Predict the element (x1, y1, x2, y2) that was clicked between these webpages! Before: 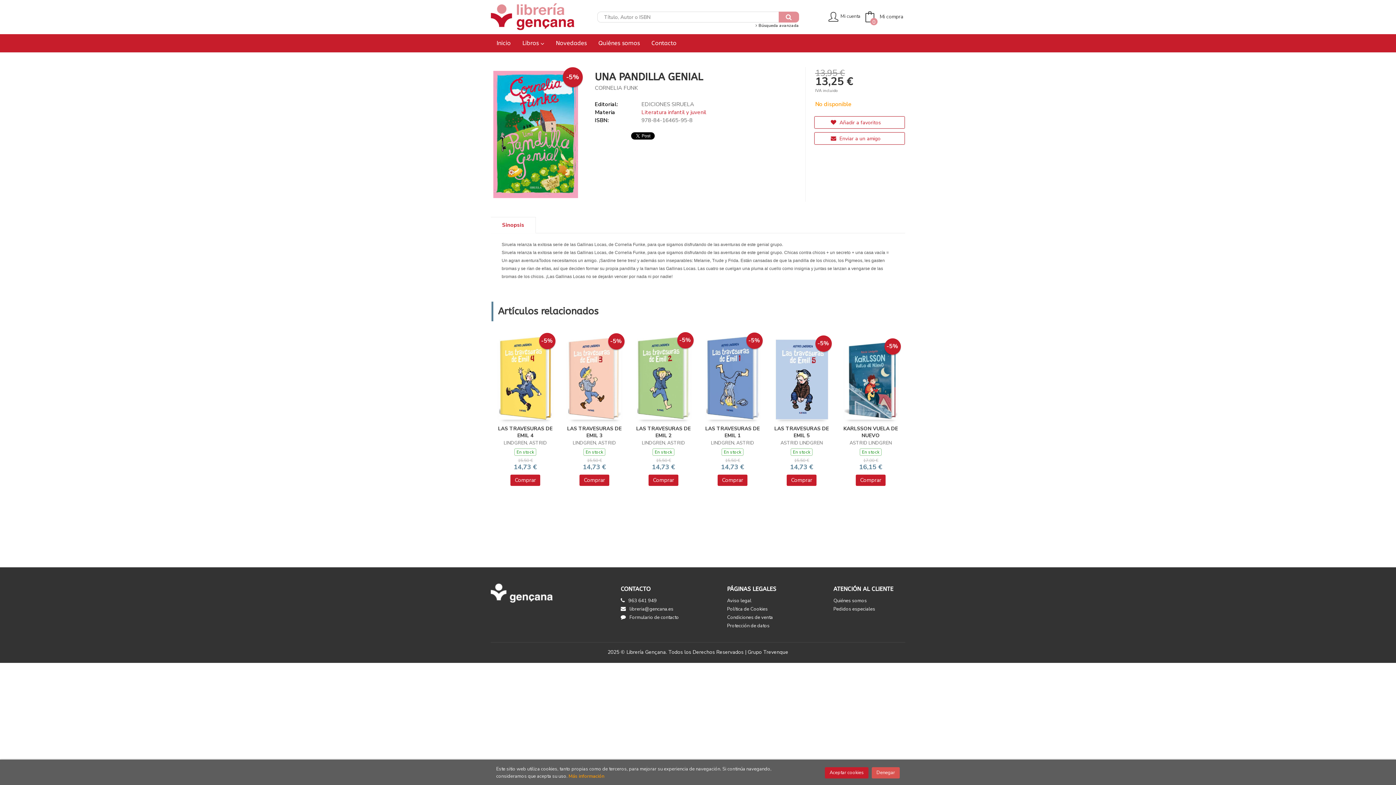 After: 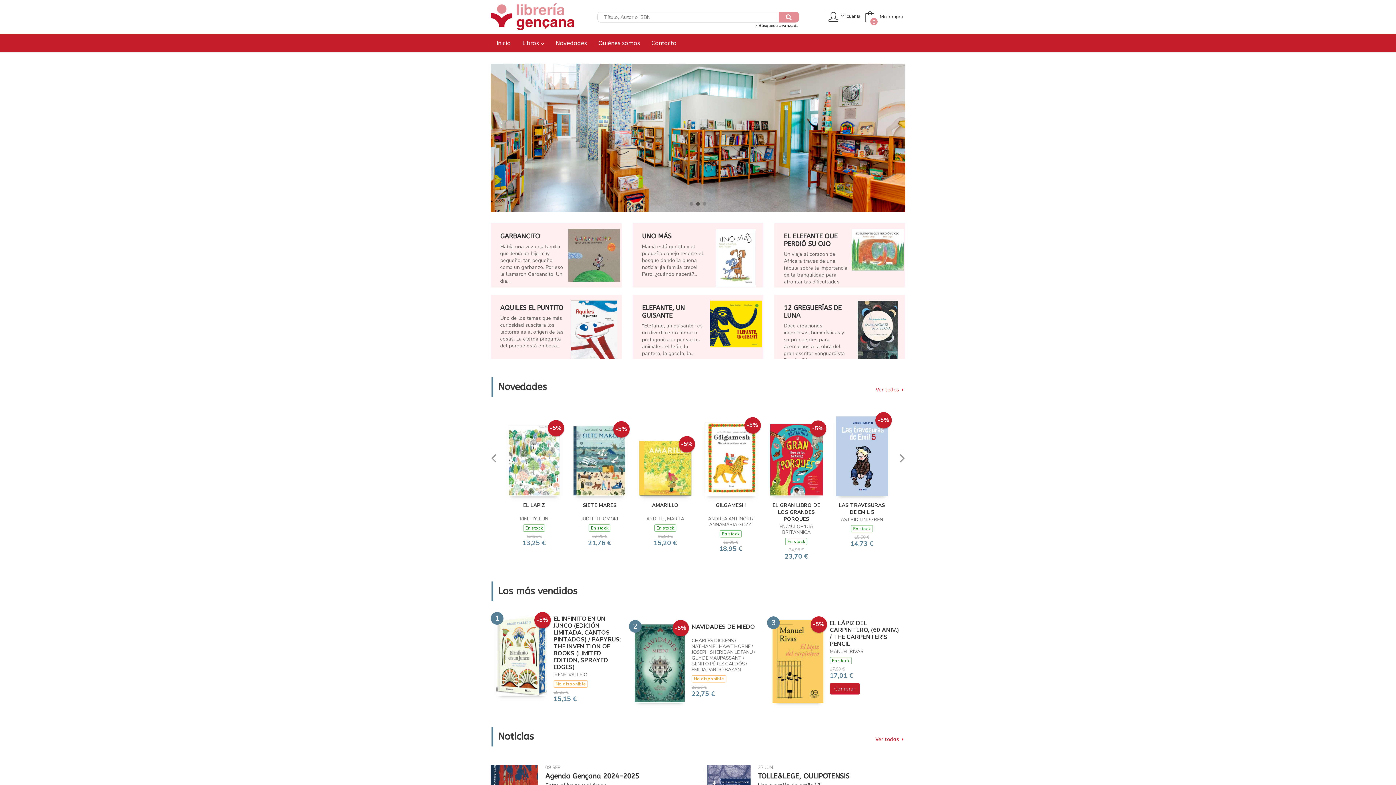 Action: bbox: (496, 34, 516, 52) label: Inicio